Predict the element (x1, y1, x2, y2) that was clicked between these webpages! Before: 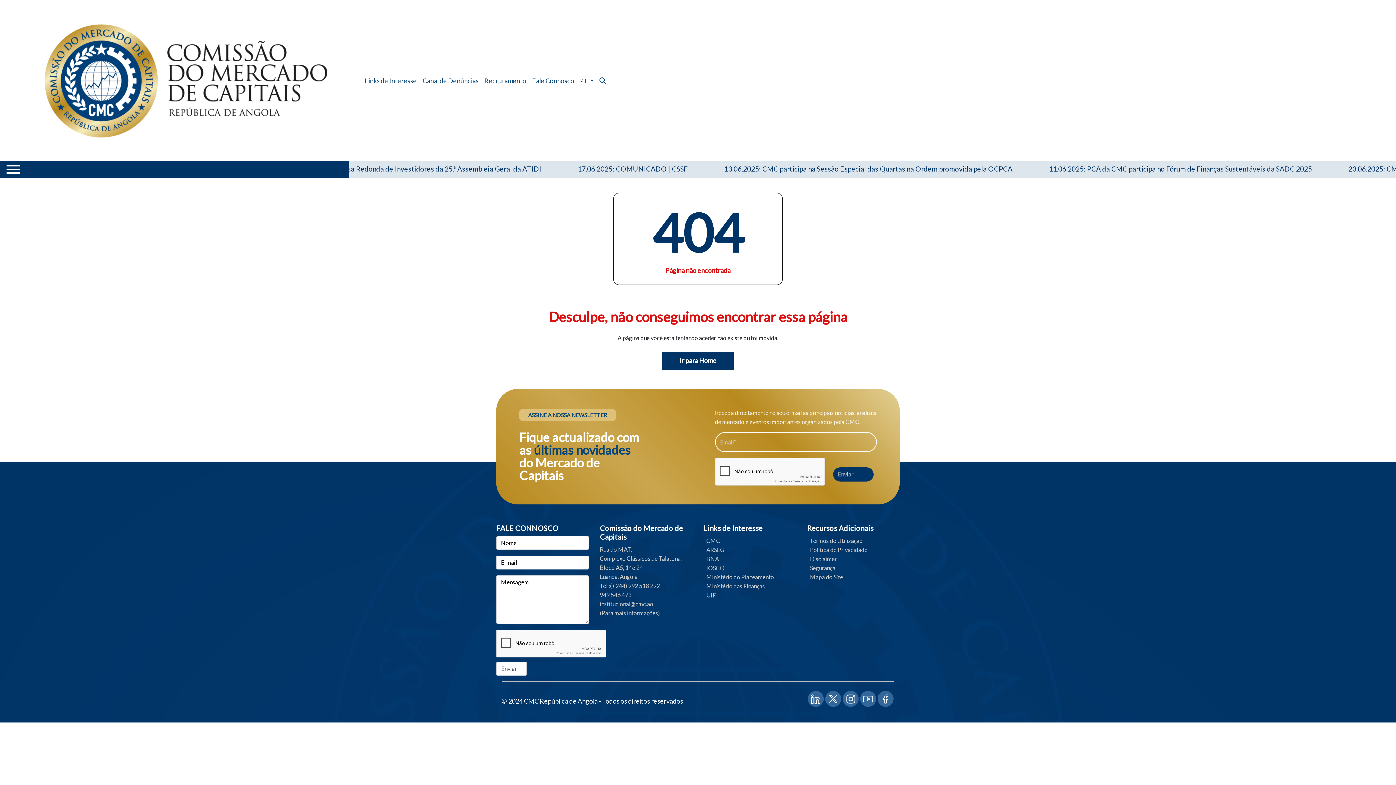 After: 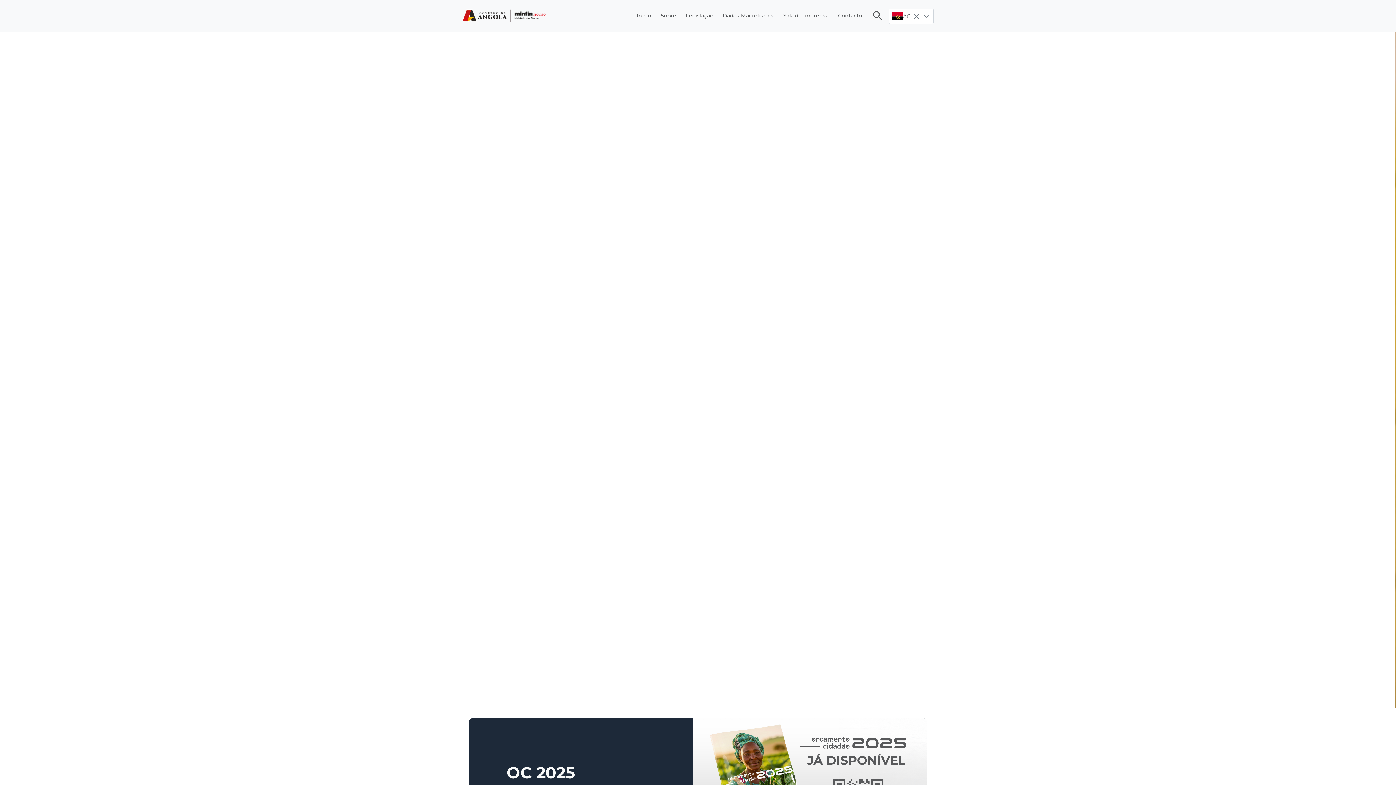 Action: label: Ministério das Finanças bbox: (703, 581, 796, 590)